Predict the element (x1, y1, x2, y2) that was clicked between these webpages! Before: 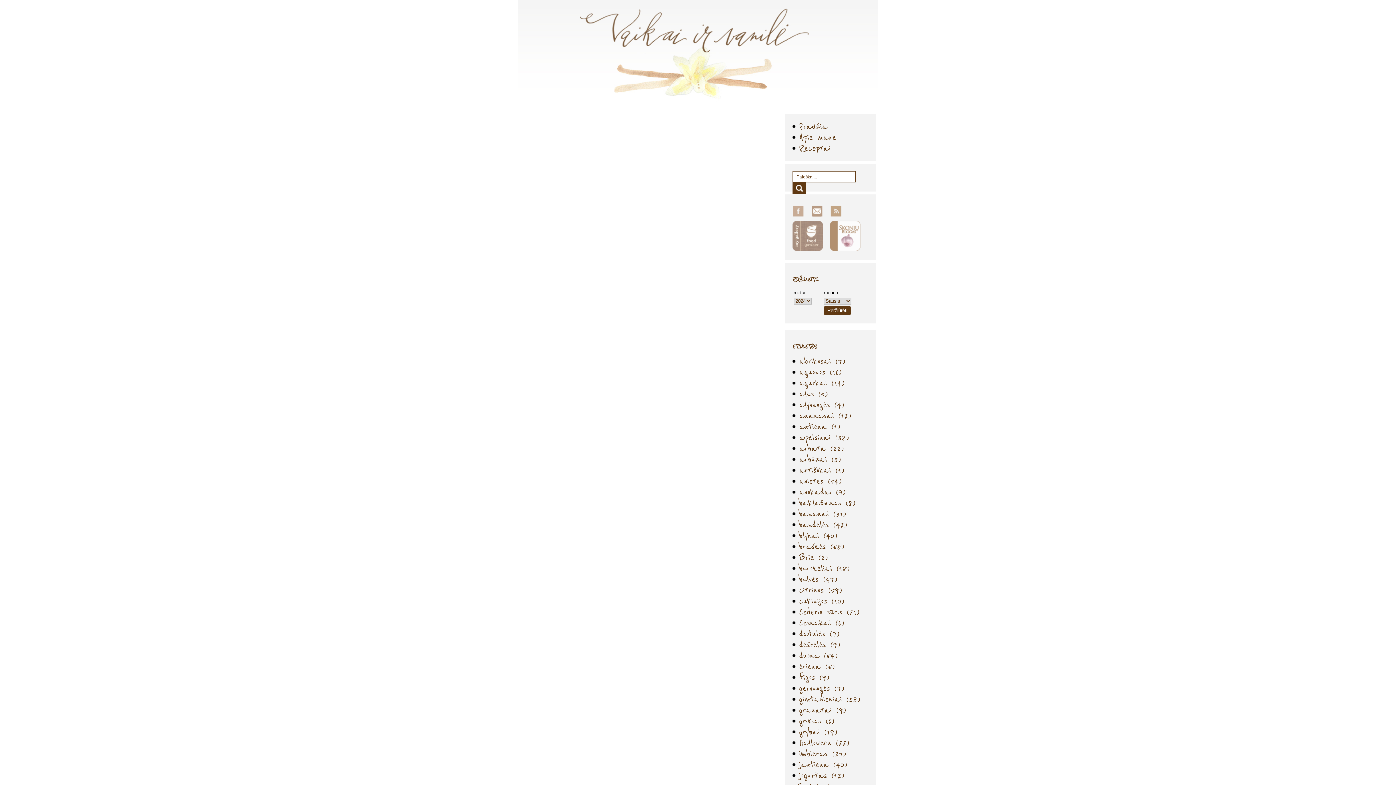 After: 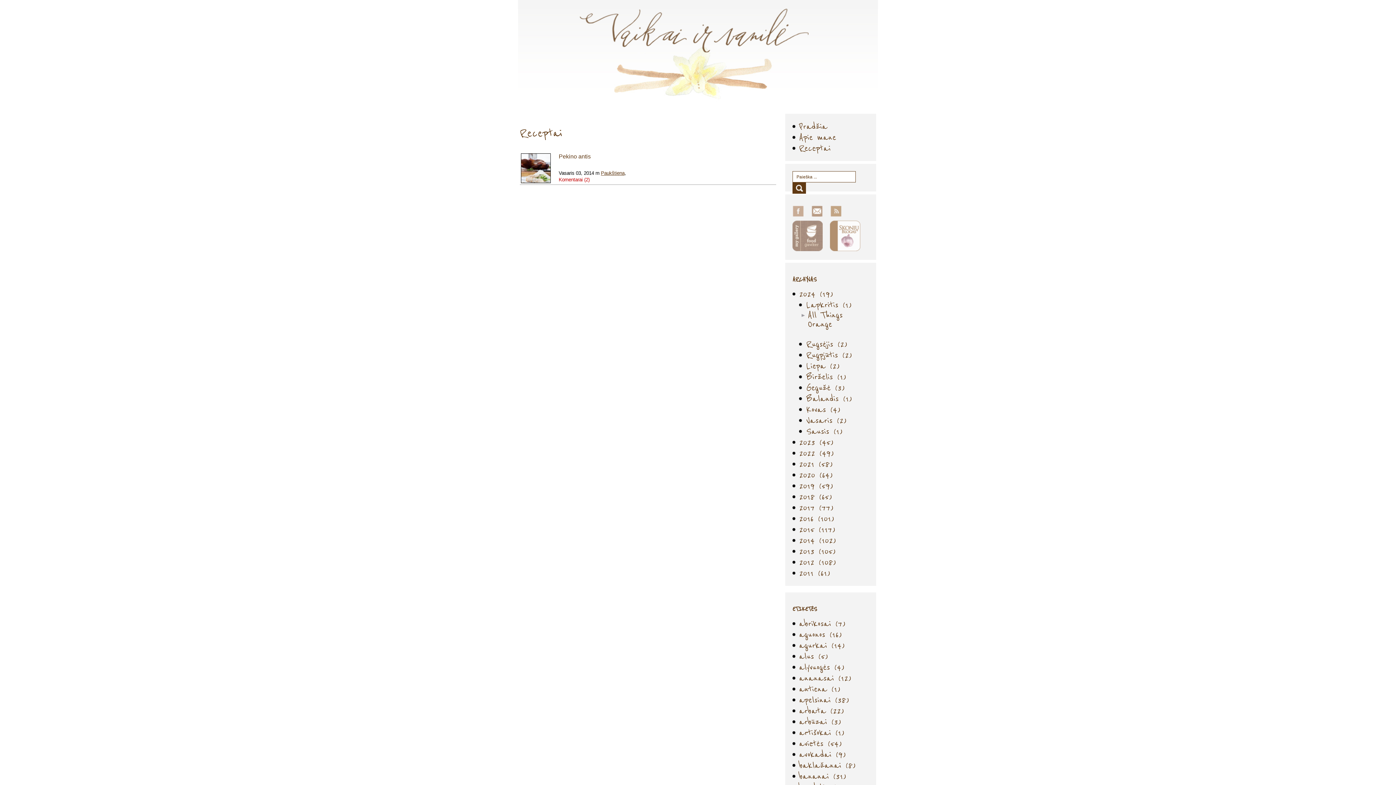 Action: bbox: (792, 420, 840, 433) label: antiena (1)